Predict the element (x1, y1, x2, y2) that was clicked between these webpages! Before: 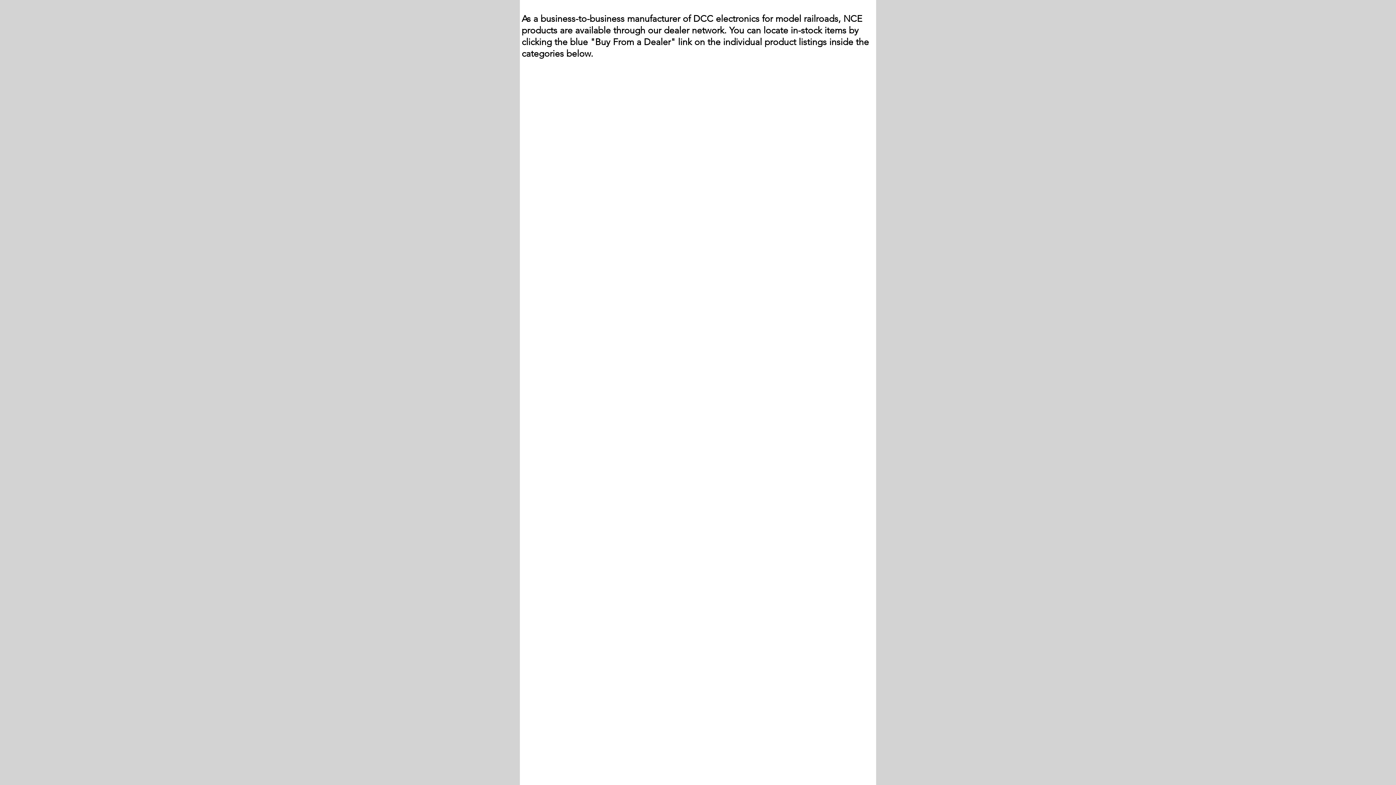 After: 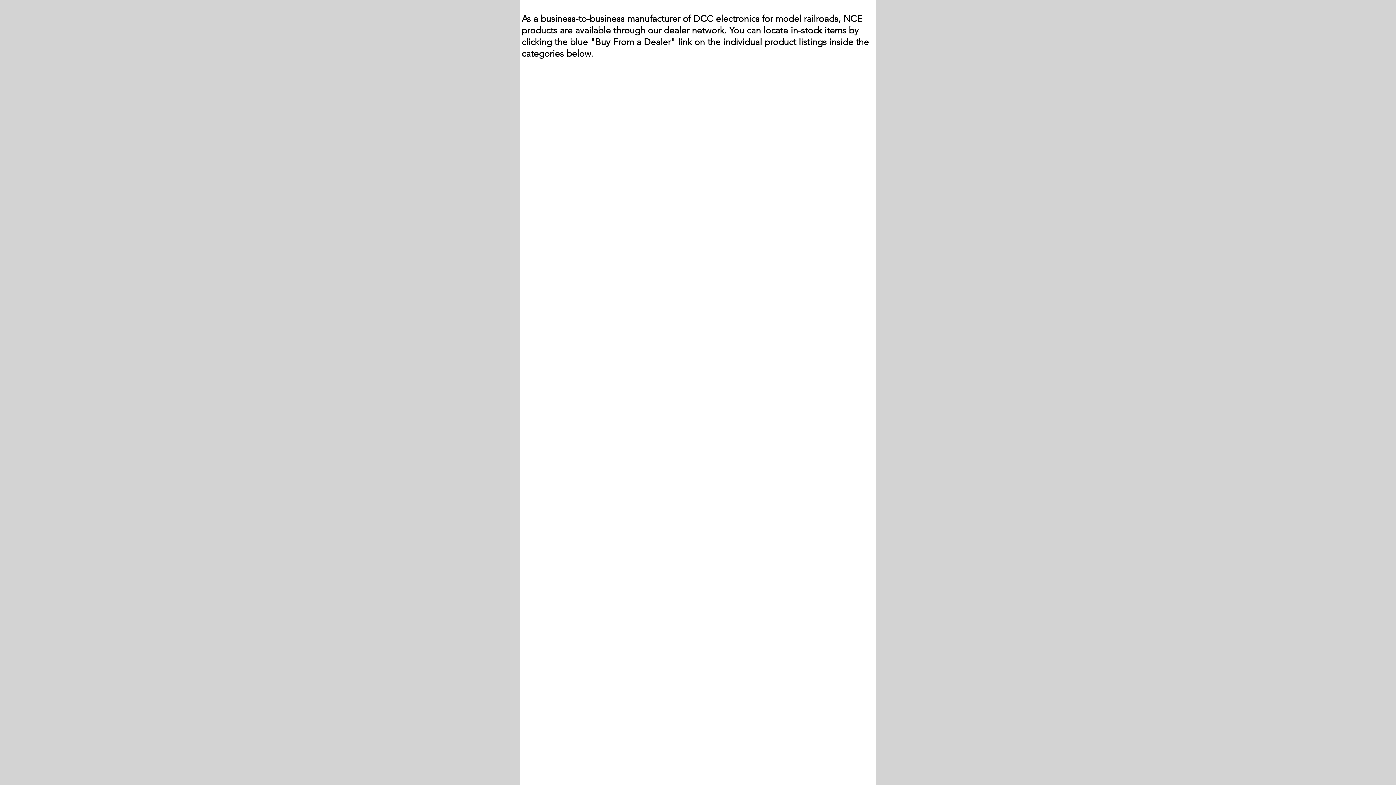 Action: bbox: (520, 112, 544, 118) label: Show items